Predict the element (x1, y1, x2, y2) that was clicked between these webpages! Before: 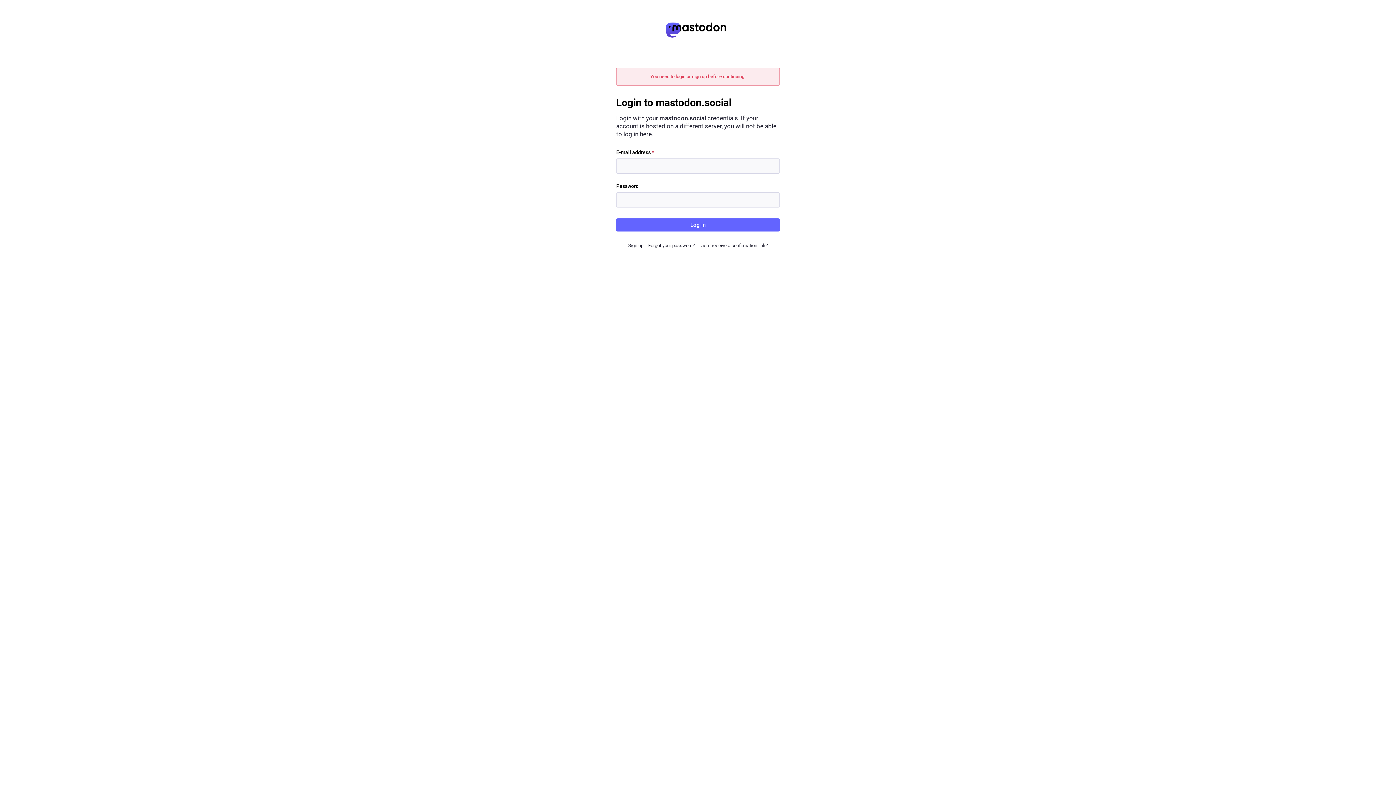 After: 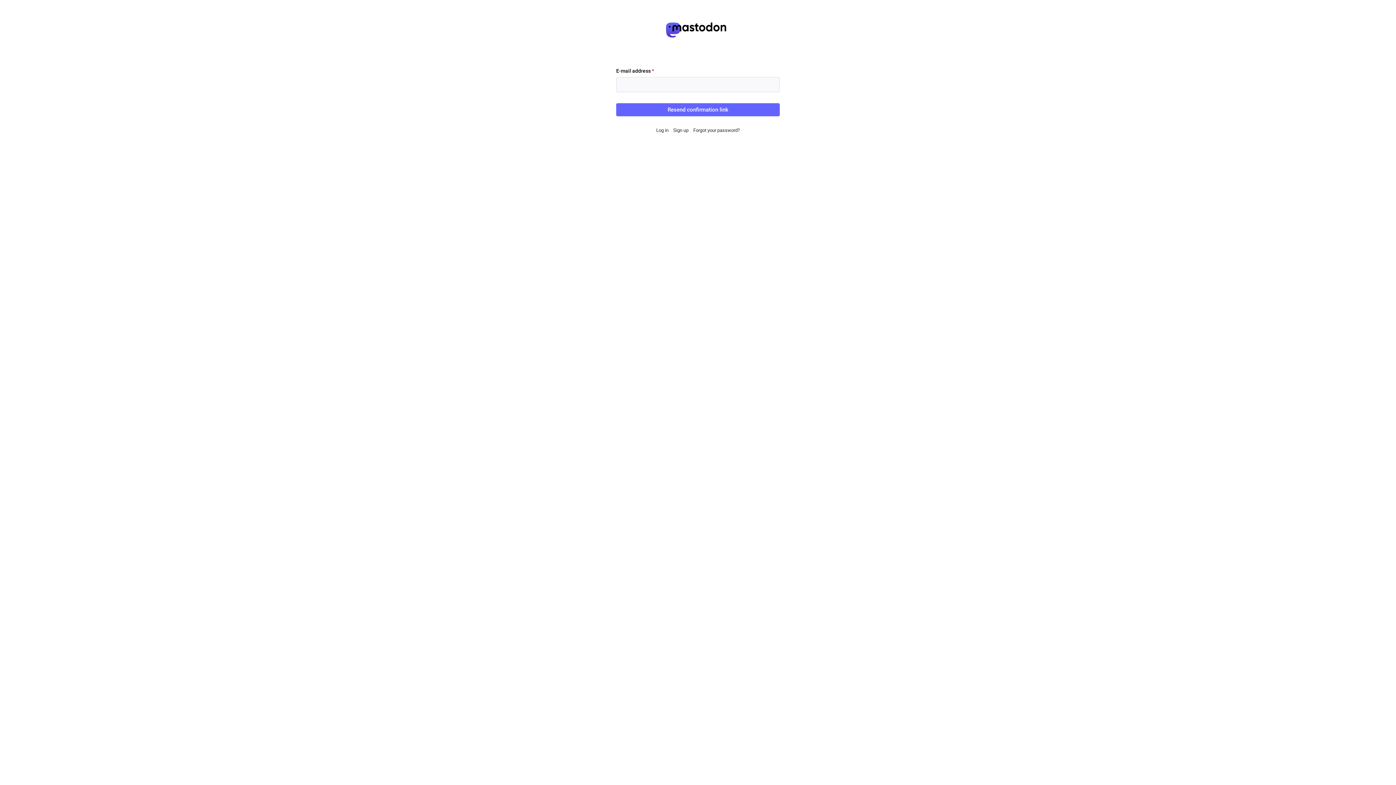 Action: label: Didn't receive a confirmation link? bbox: (699, 242, 768, 248)